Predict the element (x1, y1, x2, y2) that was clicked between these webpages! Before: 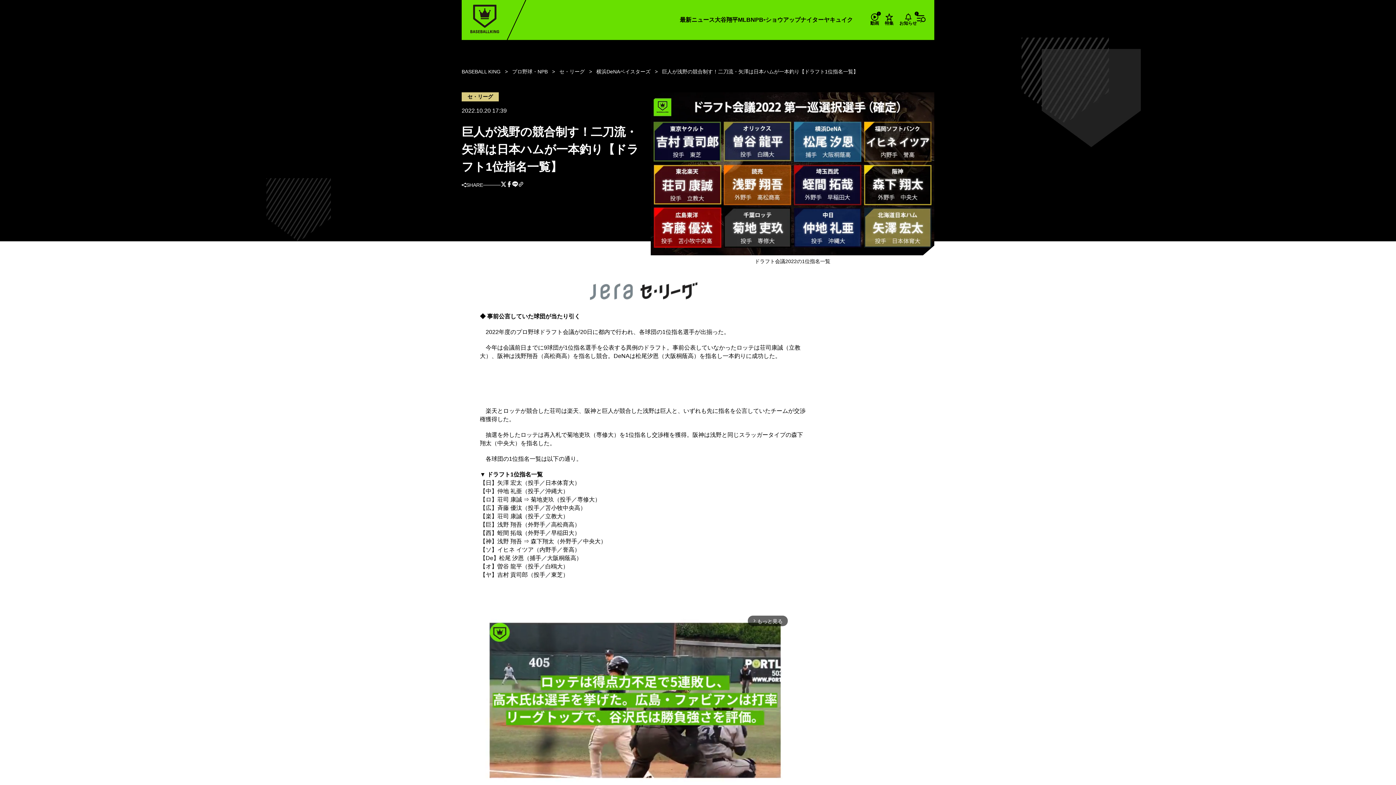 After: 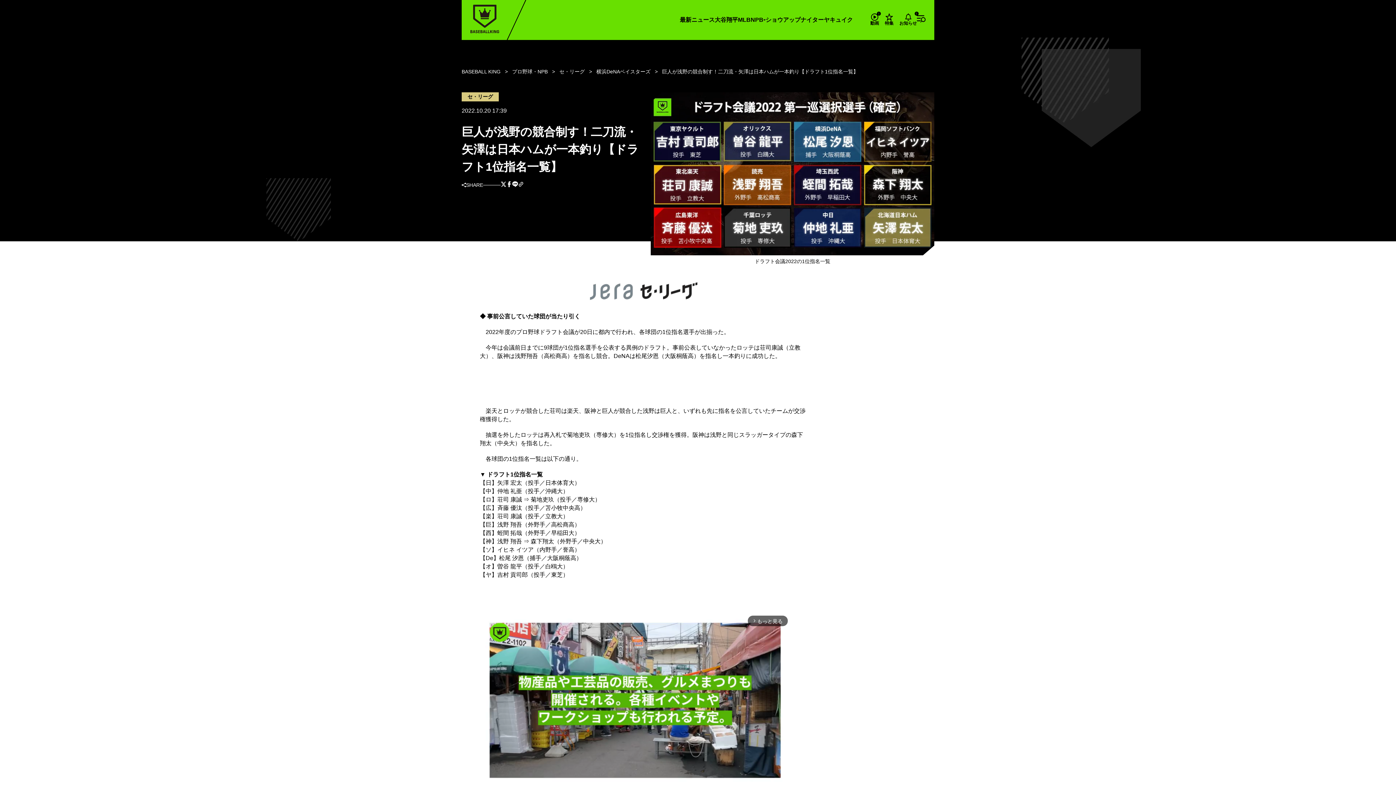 Action: bbox: (589, 295, 698, 301)